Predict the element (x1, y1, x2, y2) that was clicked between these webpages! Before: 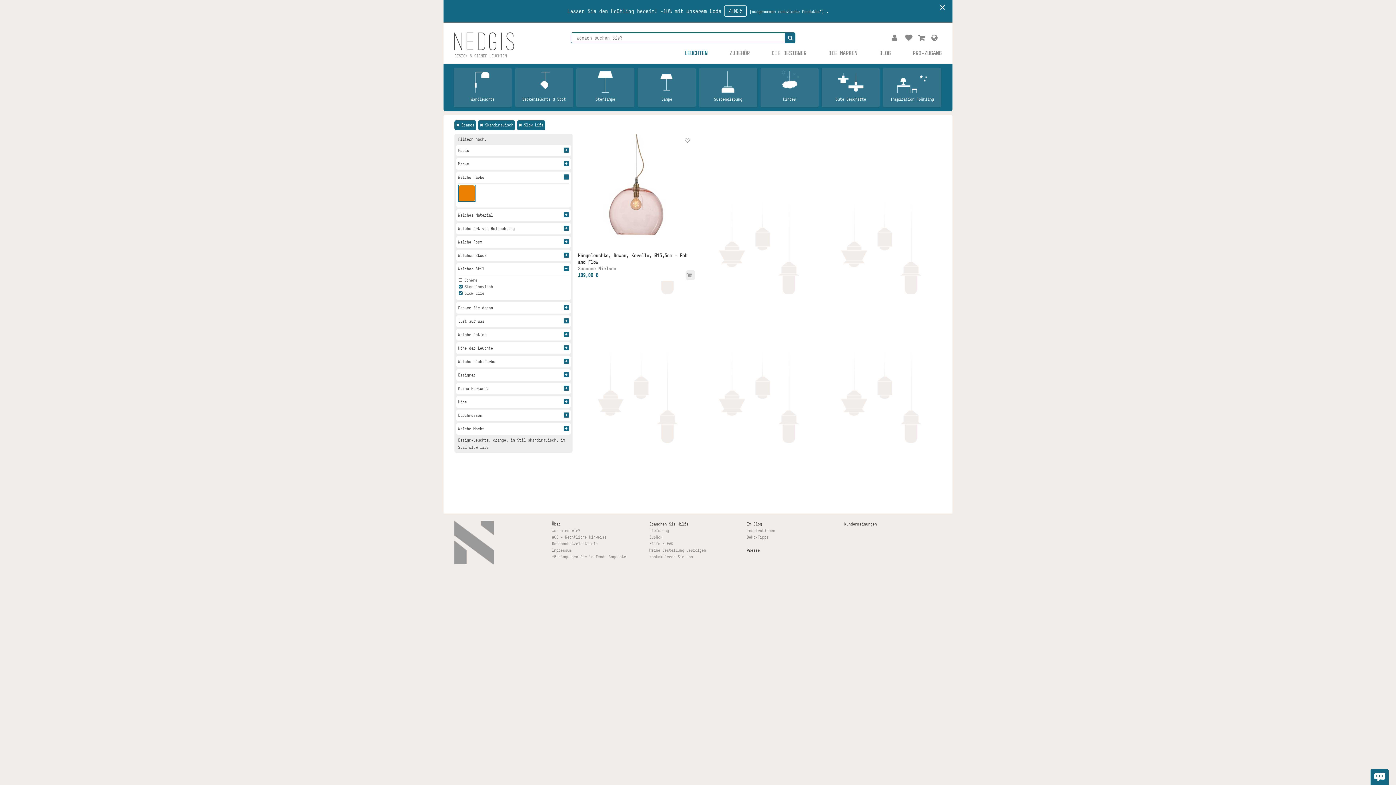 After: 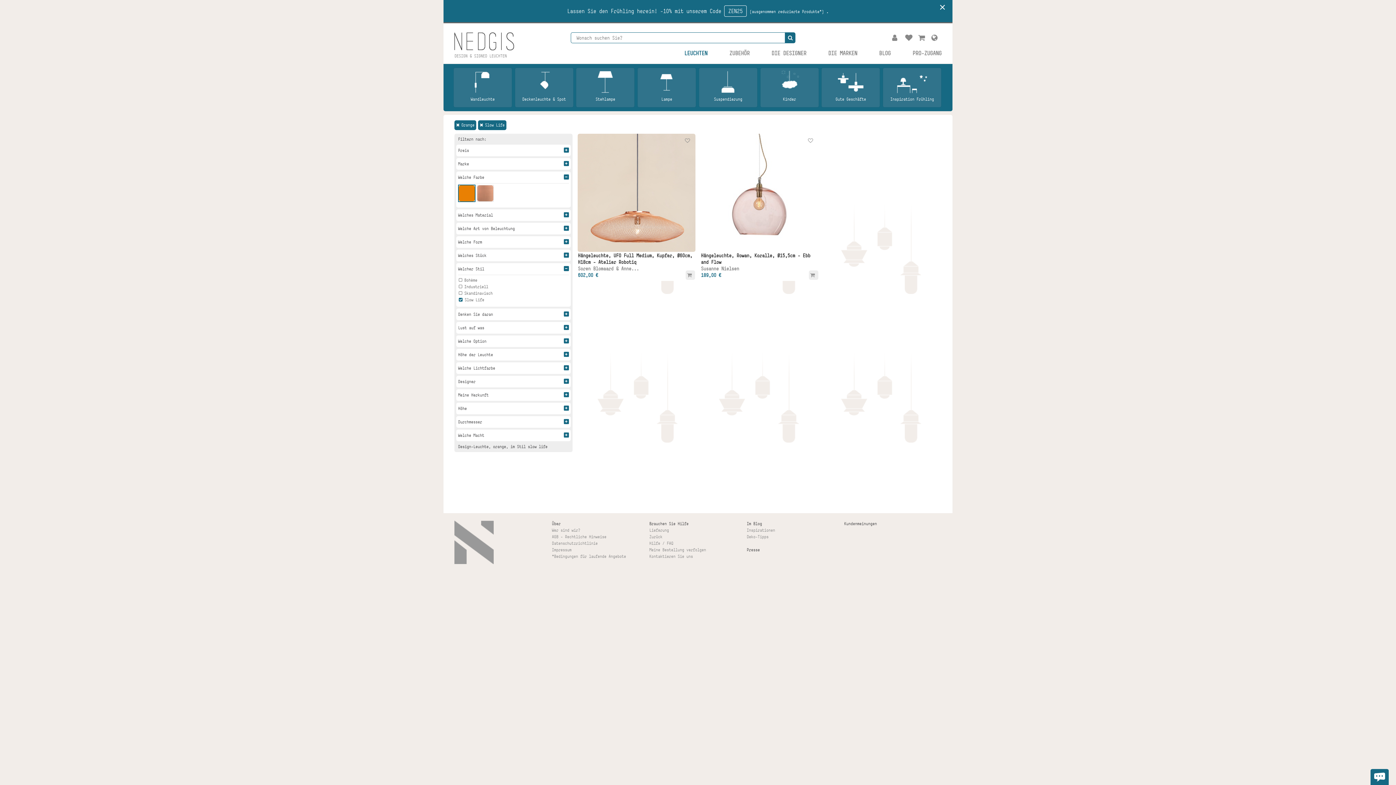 Action: label: Skandinavisch bbox: (478, 120, 515, 130)